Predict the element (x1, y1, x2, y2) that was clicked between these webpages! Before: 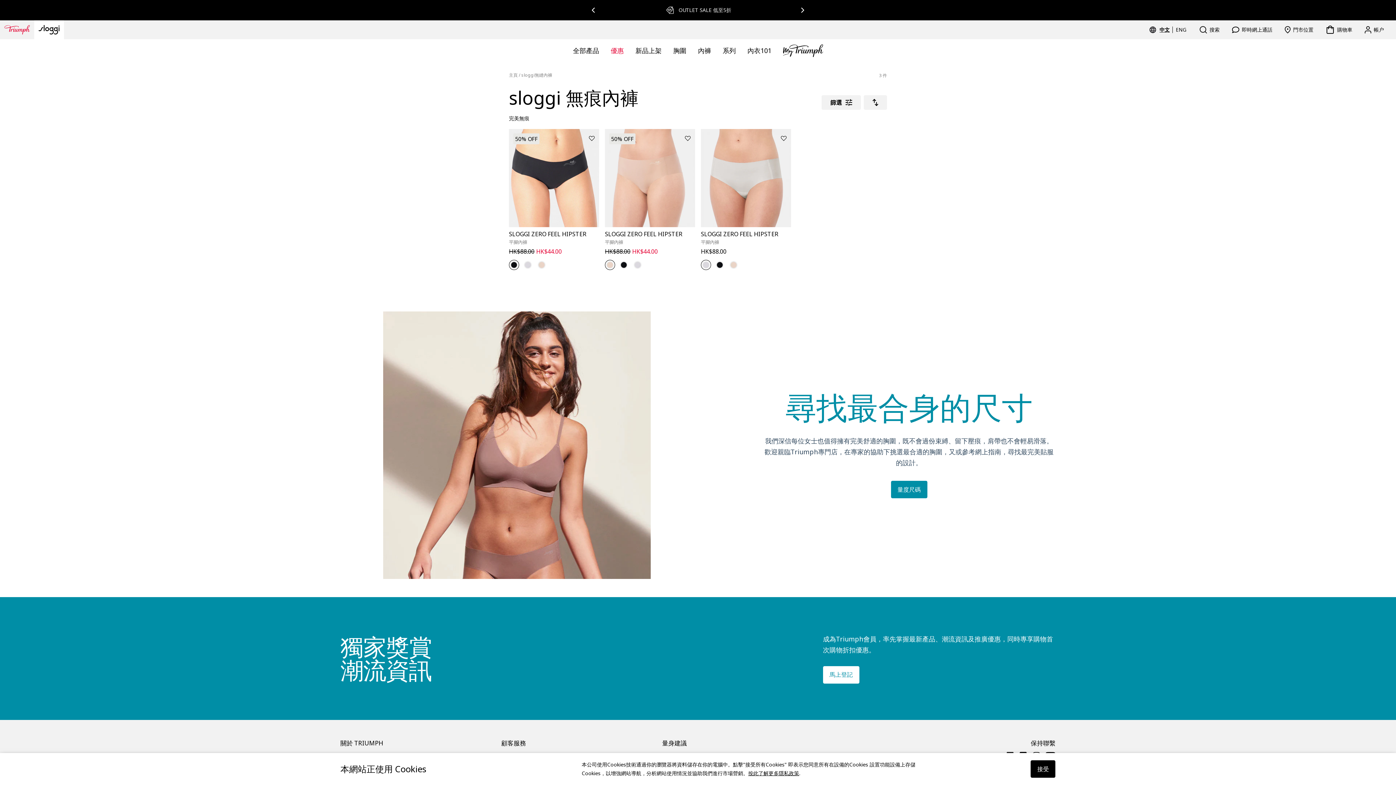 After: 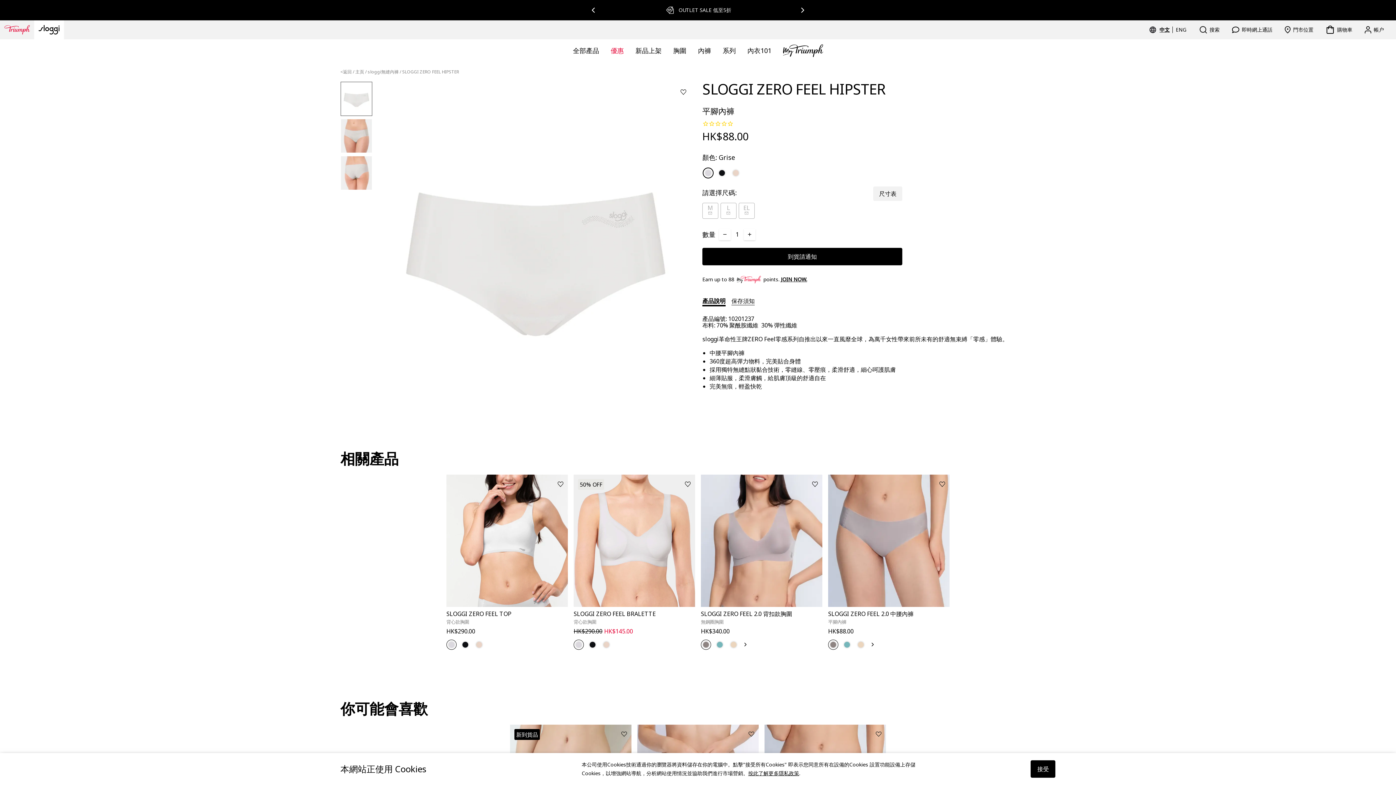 Action: bbox: (522, 259, 533, 270)